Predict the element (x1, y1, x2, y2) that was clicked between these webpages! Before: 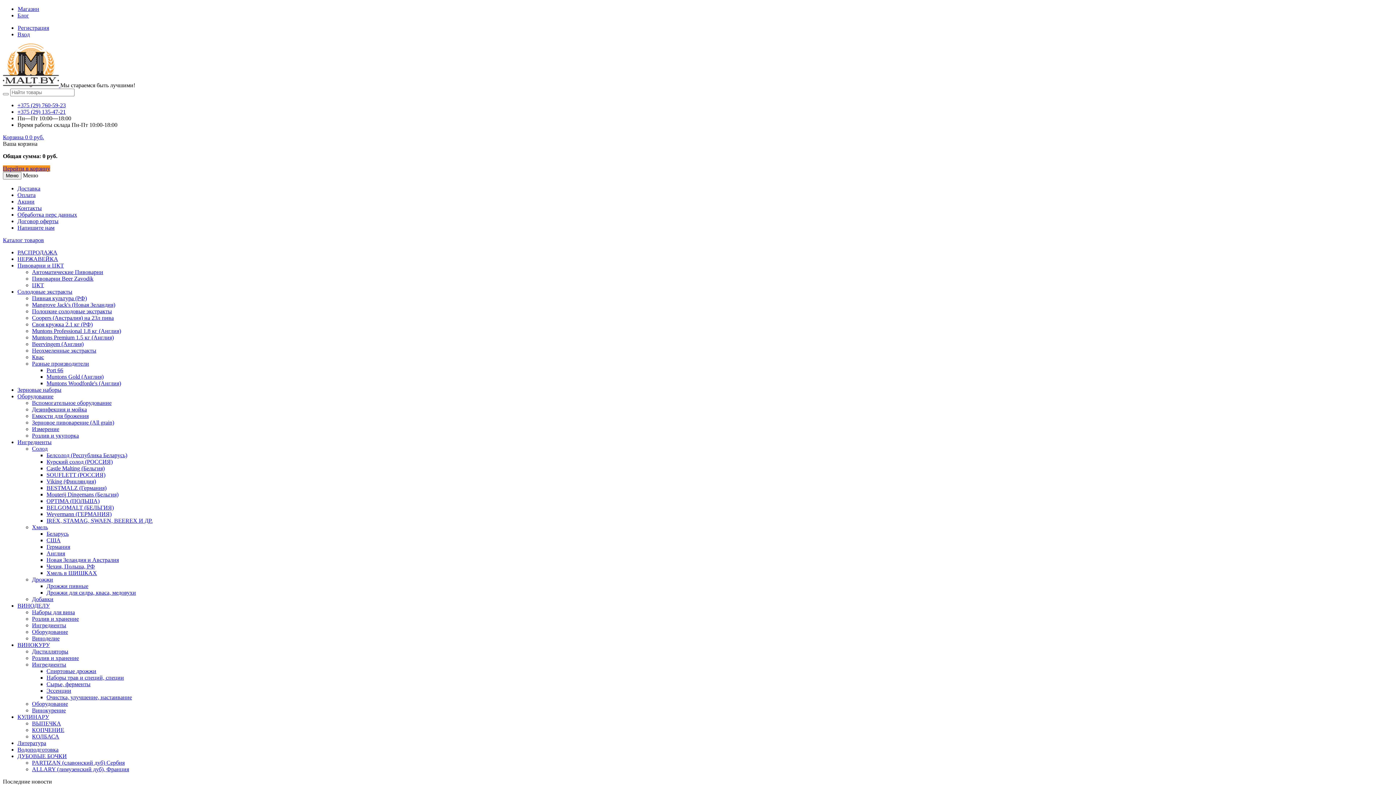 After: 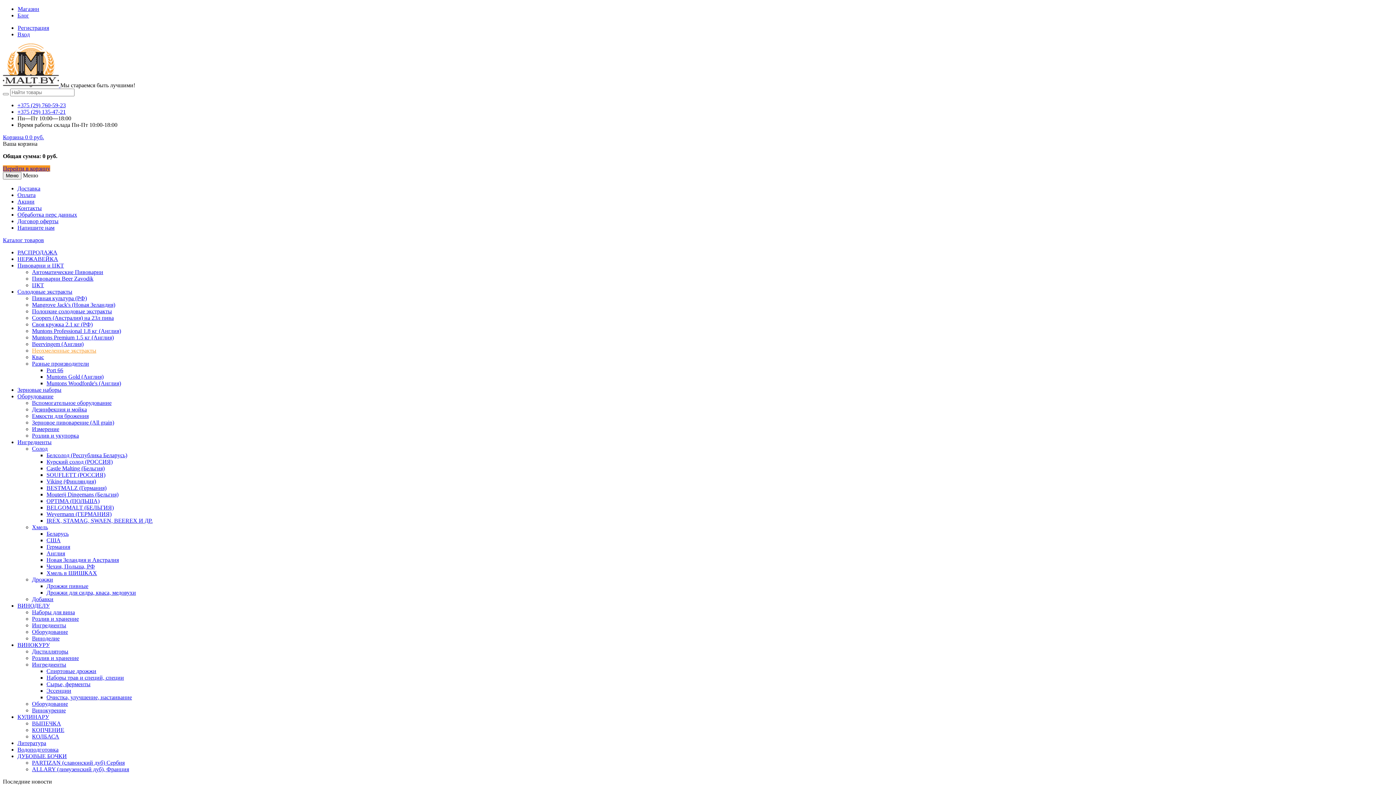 Action: label: Неохмеленные экстракты bbox: (32, 347, 96, 353)